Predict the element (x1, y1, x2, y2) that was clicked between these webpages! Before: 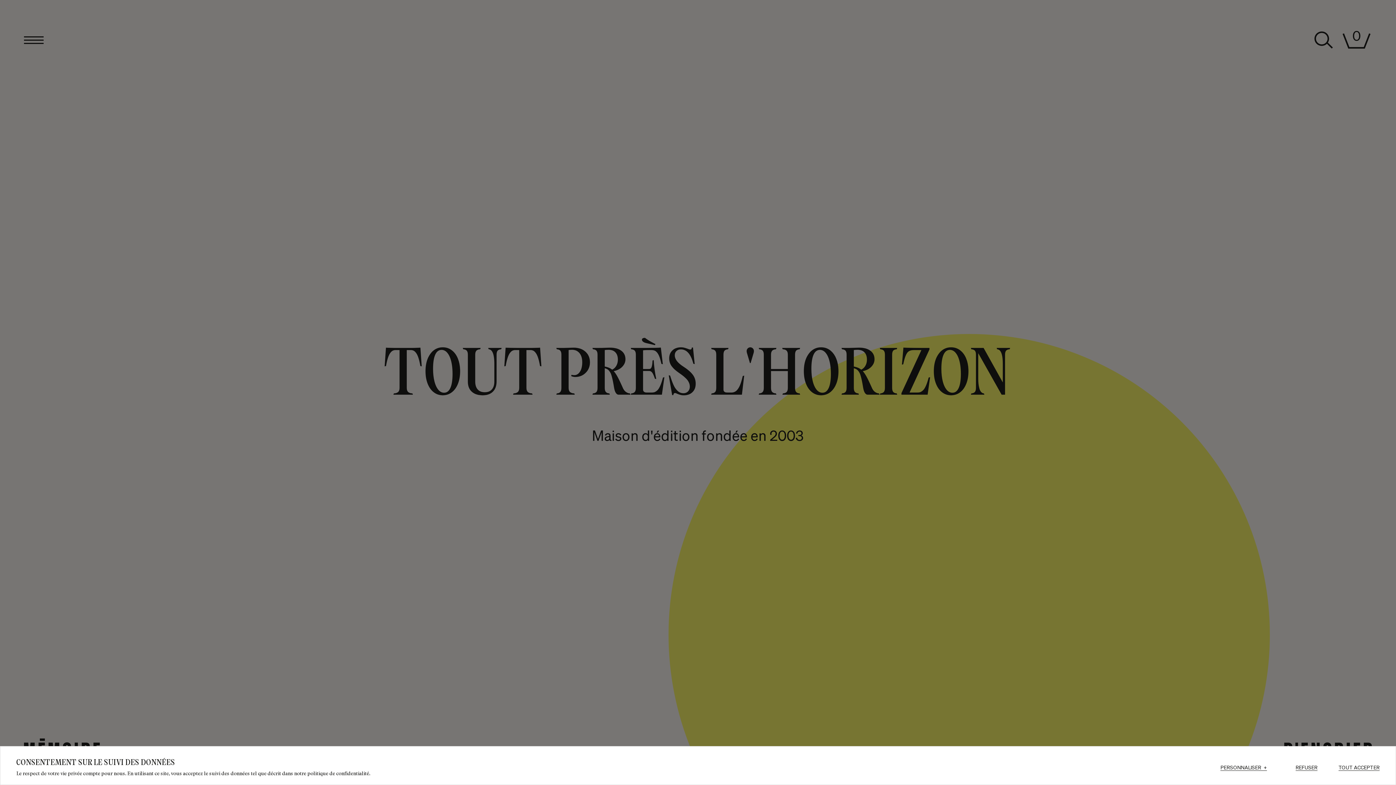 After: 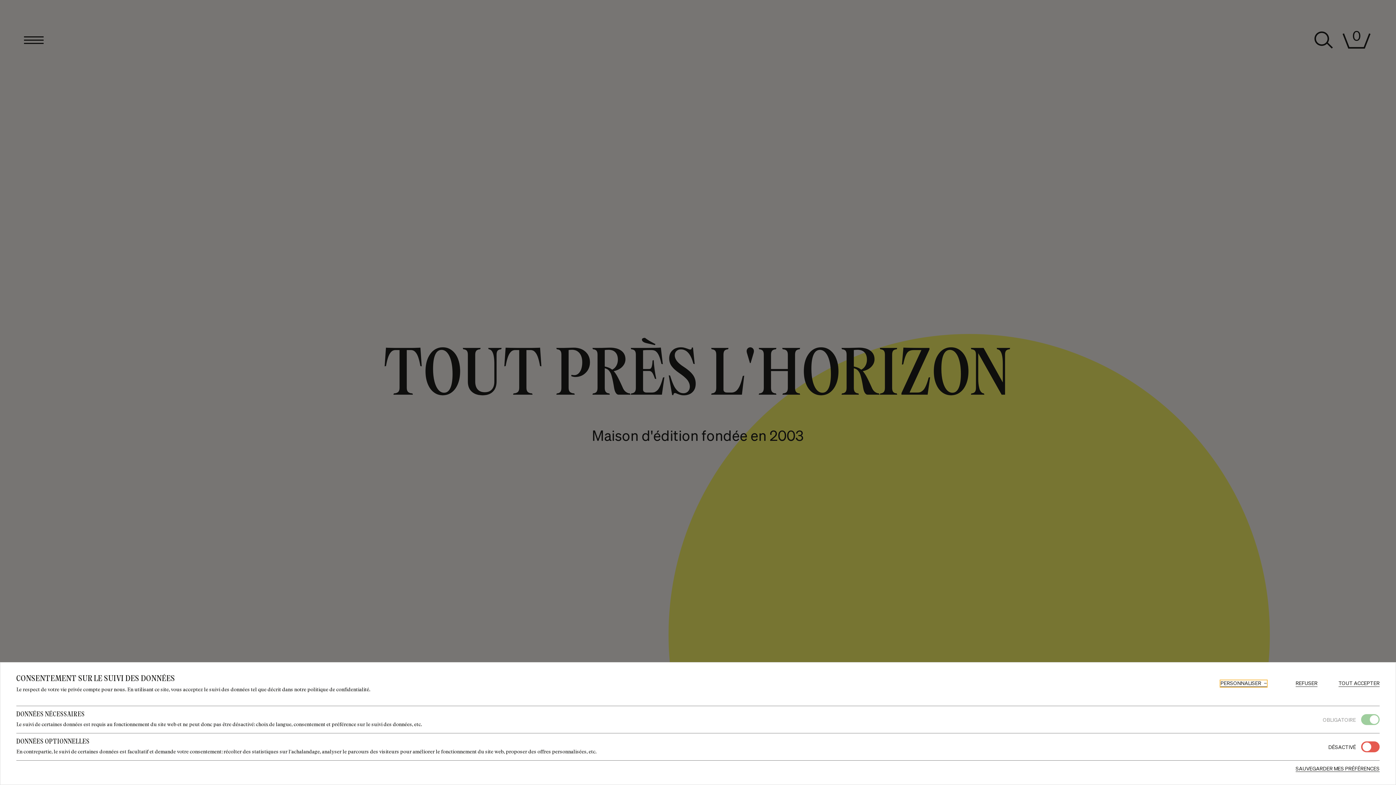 Action: label: PERSONNALISER
+ bbox: (1220, 765, 1267, 771)